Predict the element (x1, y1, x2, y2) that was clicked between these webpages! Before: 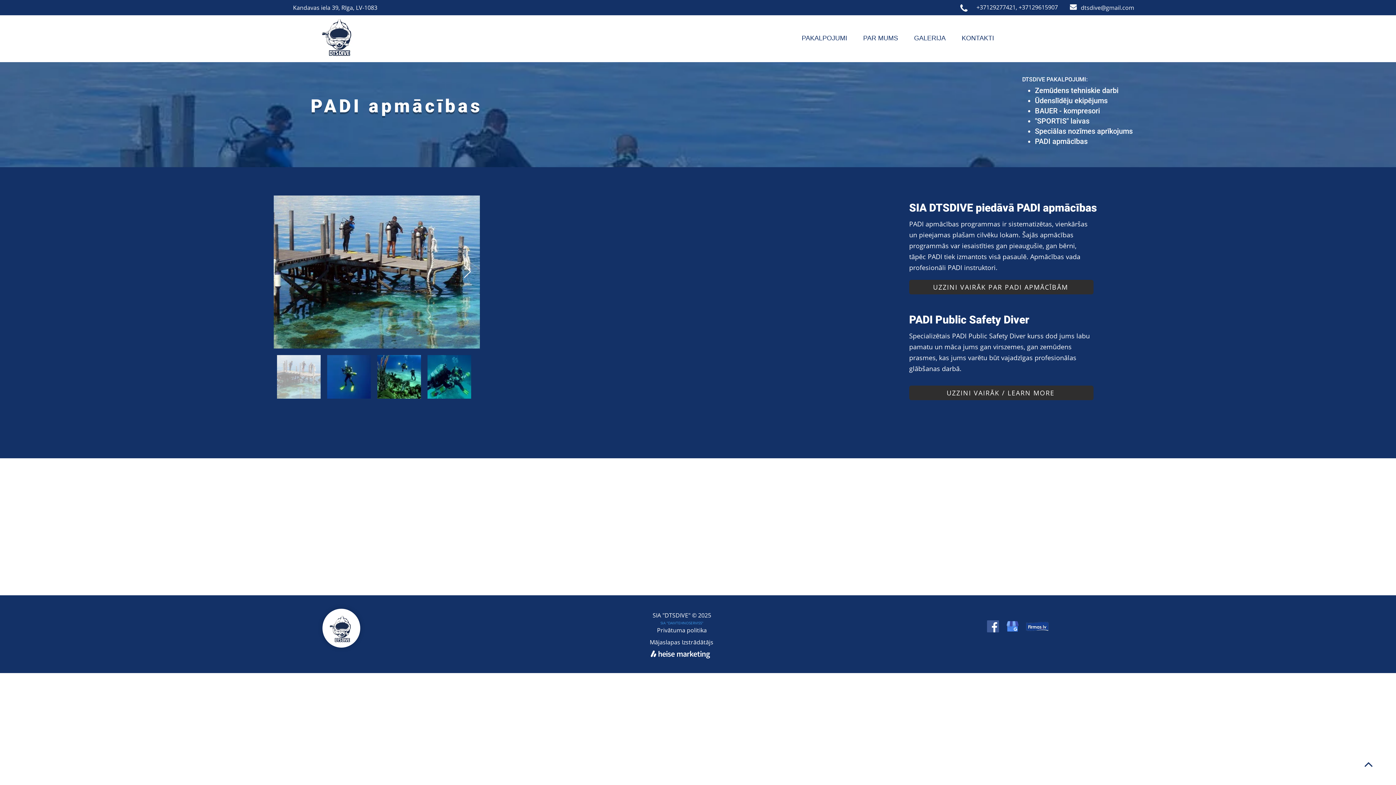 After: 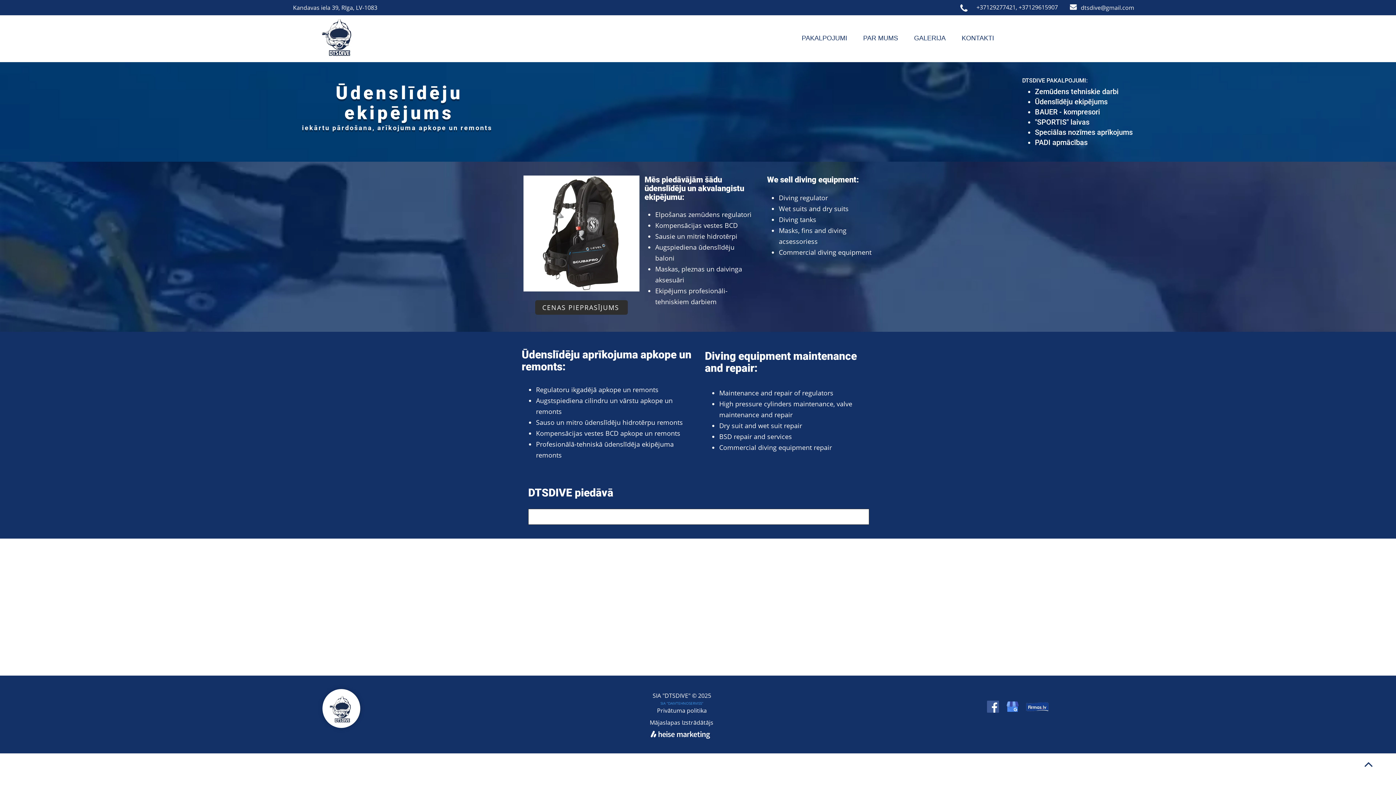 Action: bbox: (1035, 96, 1107, 105) label: Ūdenslīdēju ekipējums